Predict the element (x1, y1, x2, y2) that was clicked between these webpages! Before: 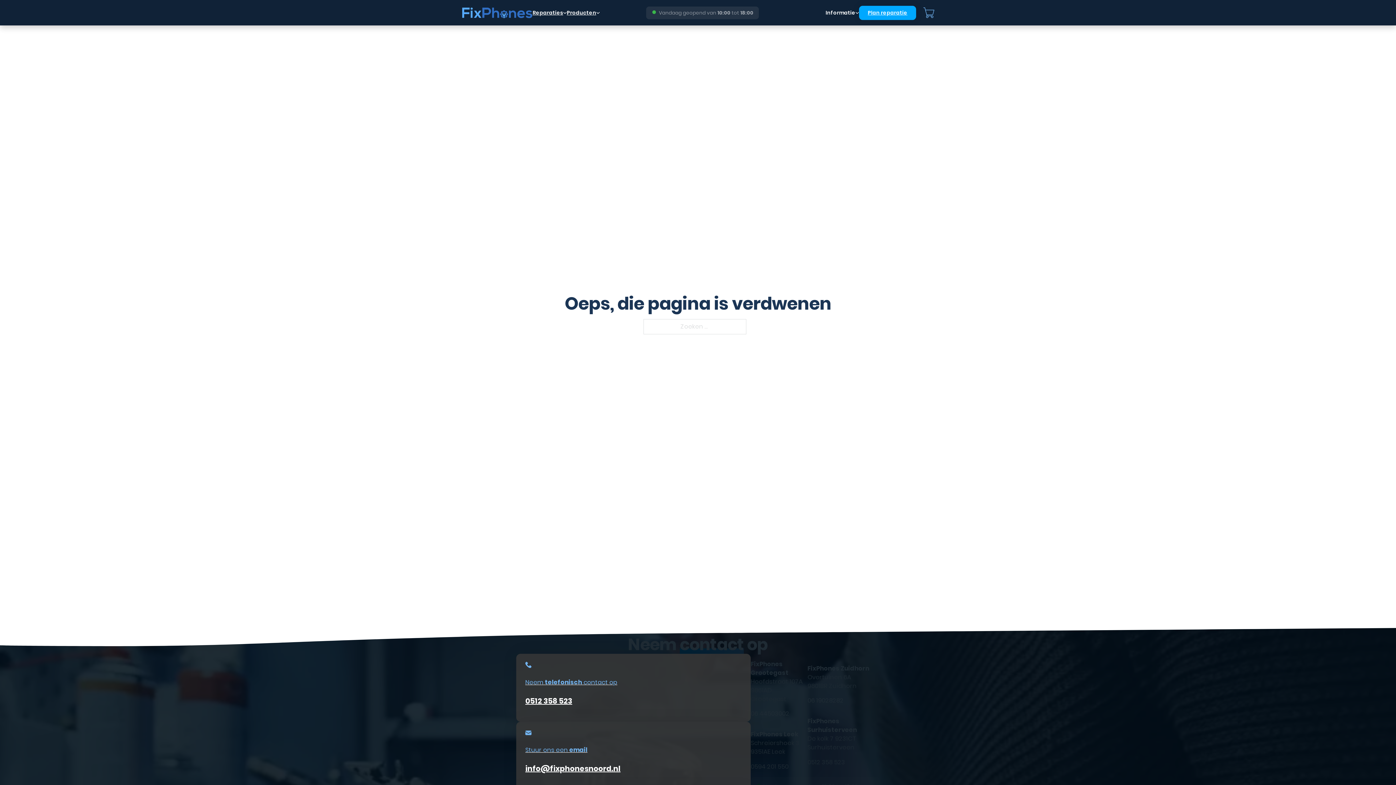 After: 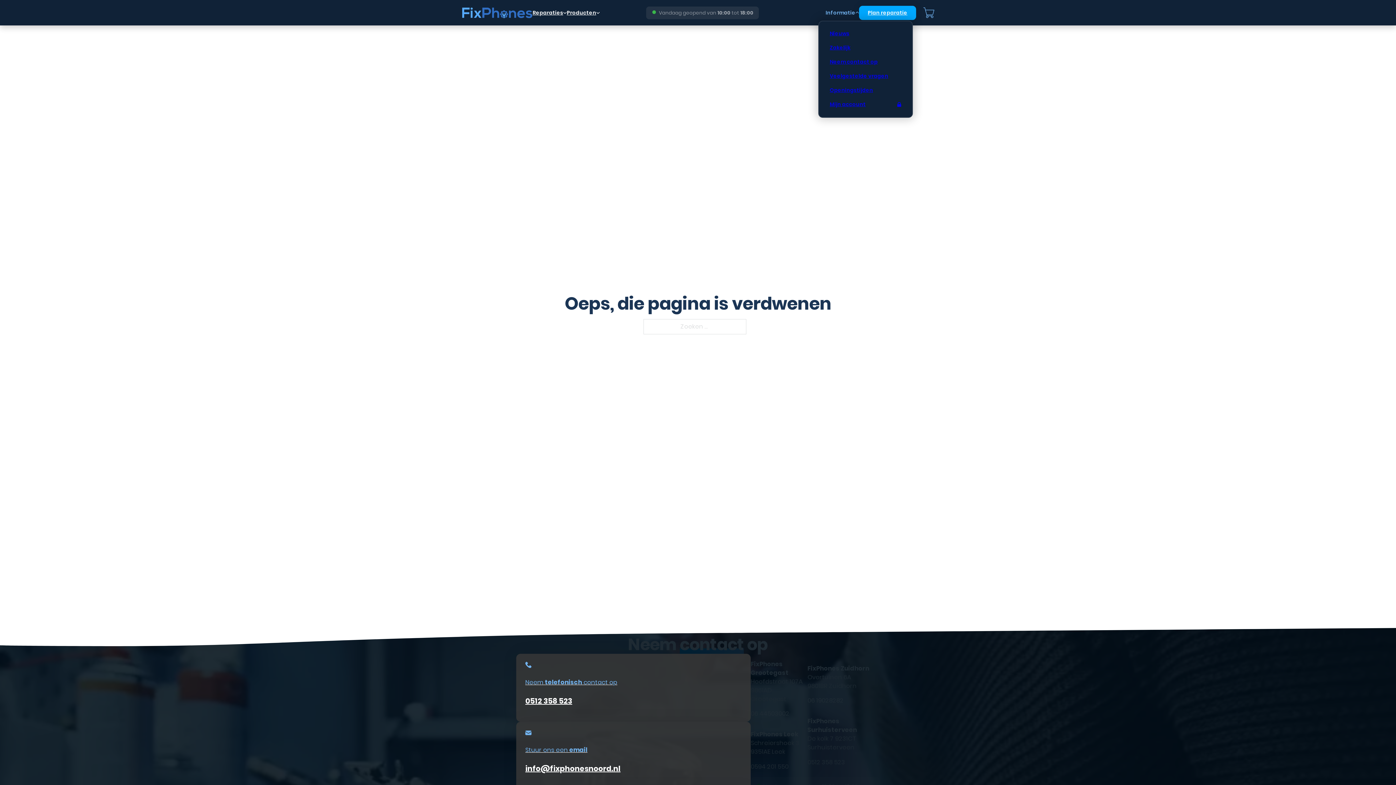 Action: label: Dropdown omschakelen bbox: (855, 10, 859, 14)